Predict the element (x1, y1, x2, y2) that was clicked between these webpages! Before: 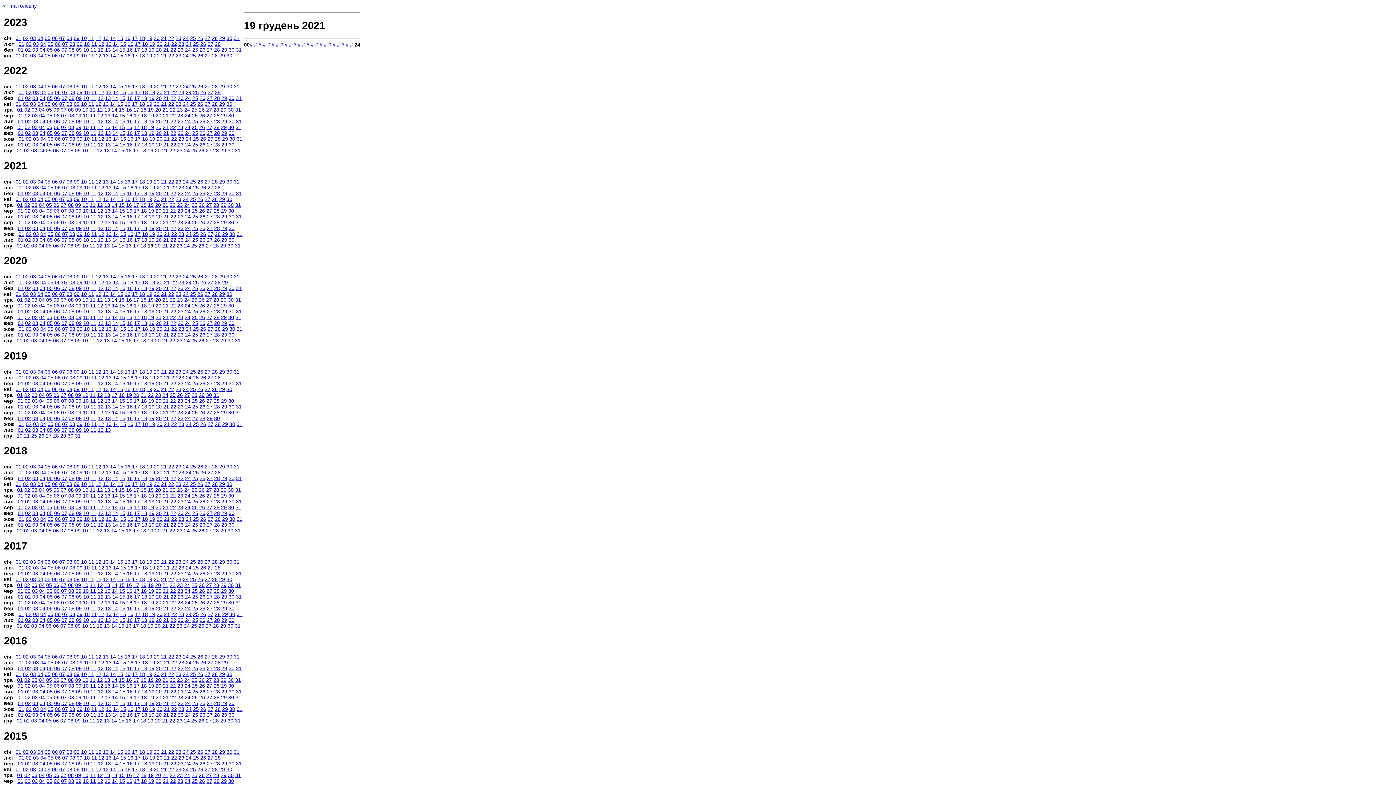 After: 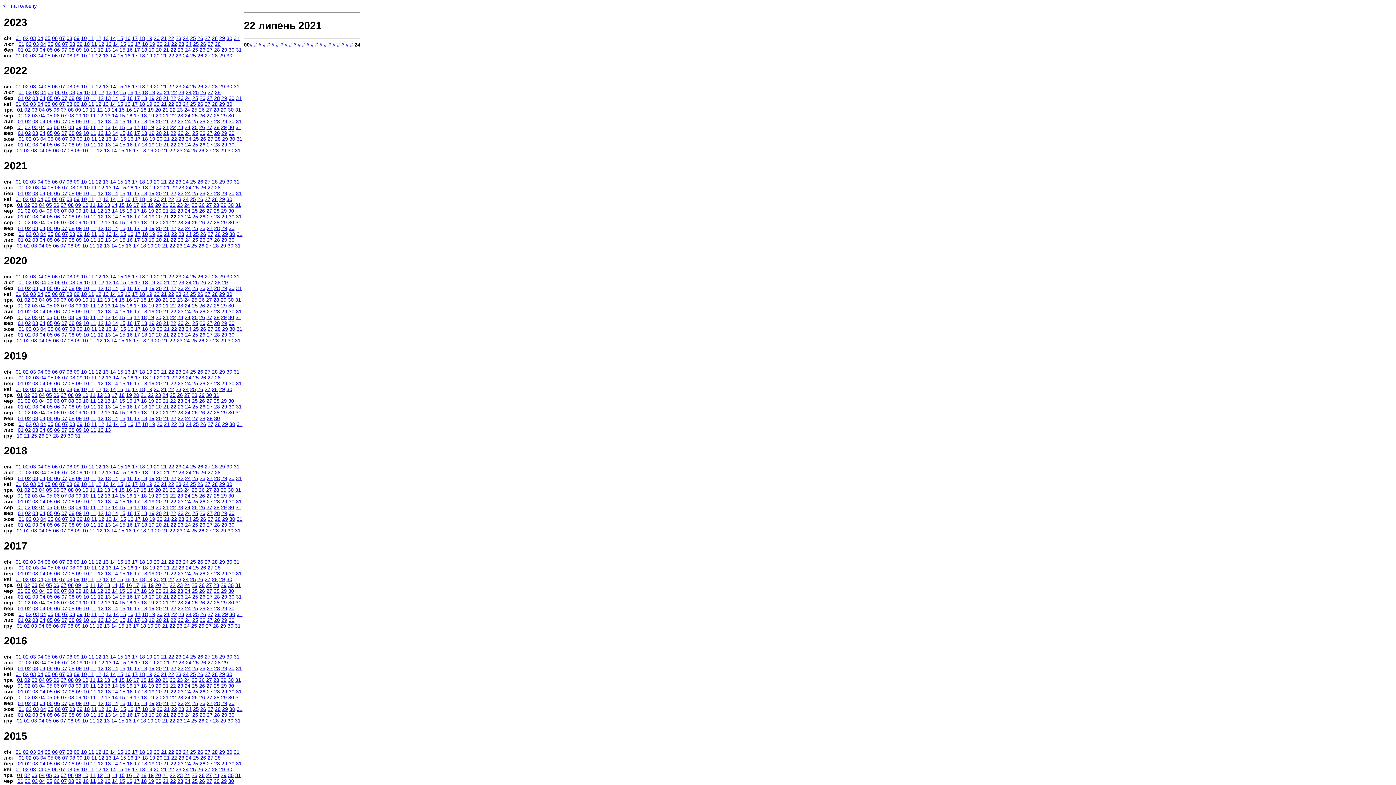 Action: label: 22 bbox: (170, 213, 176, 219)